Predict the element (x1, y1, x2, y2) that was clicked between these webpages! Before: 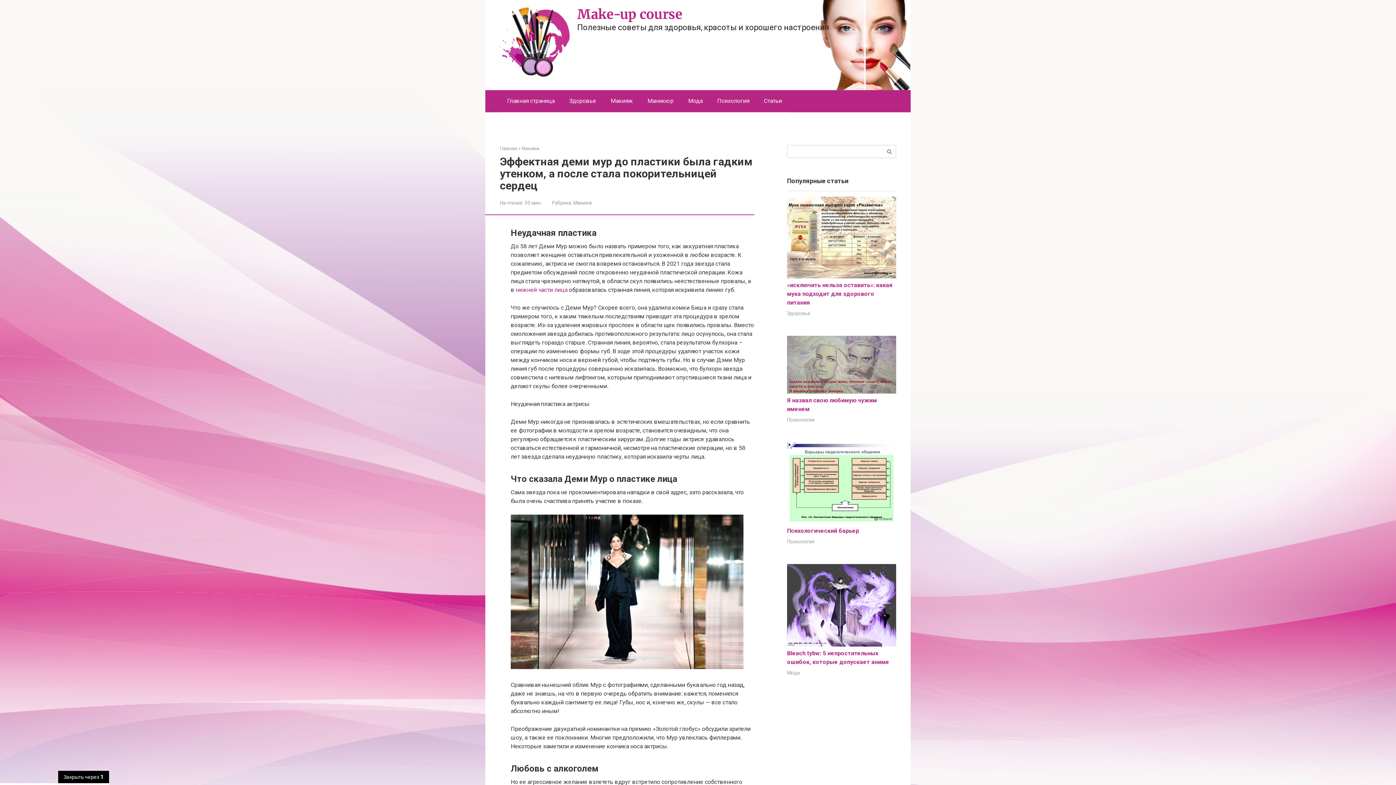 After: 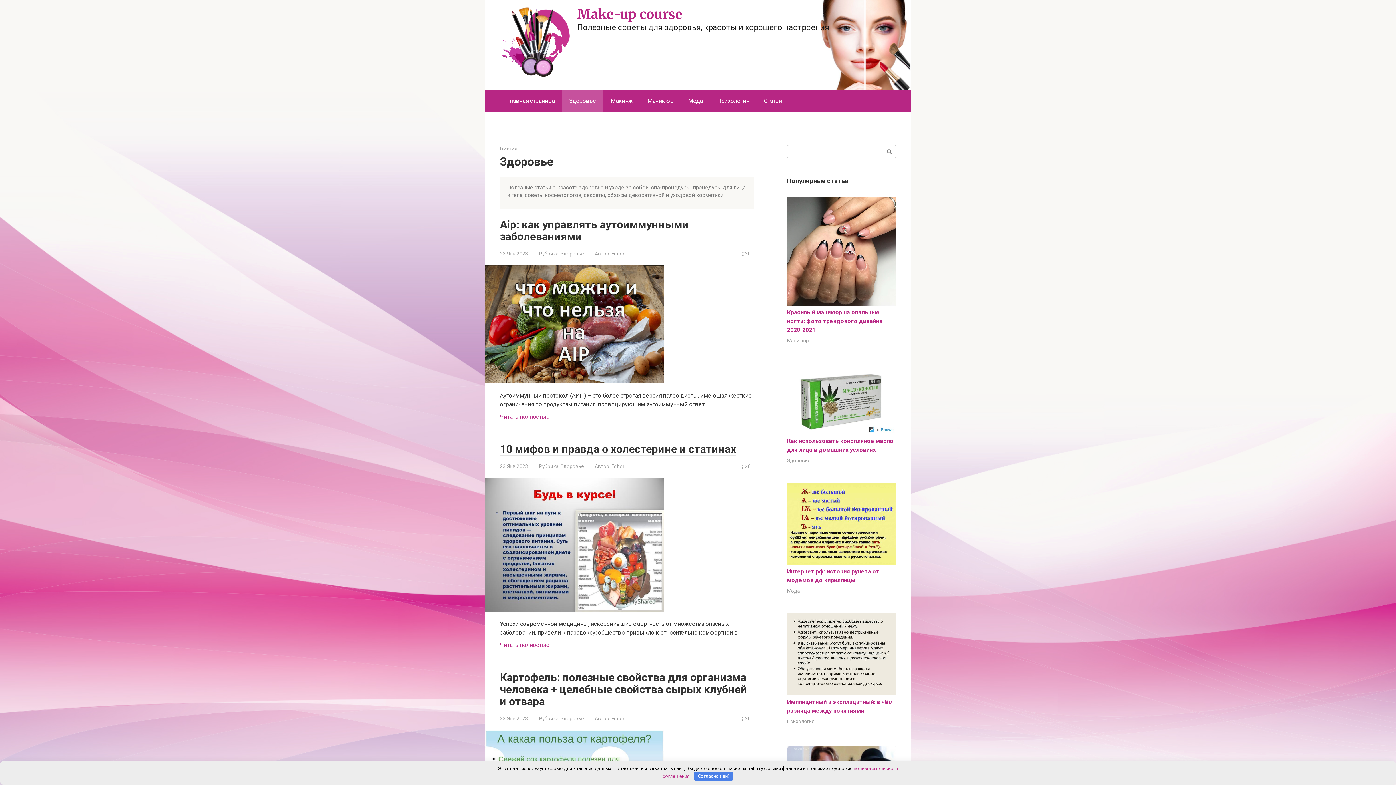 Action: bbox: (787, 310, 810, 316) label: Здоровье